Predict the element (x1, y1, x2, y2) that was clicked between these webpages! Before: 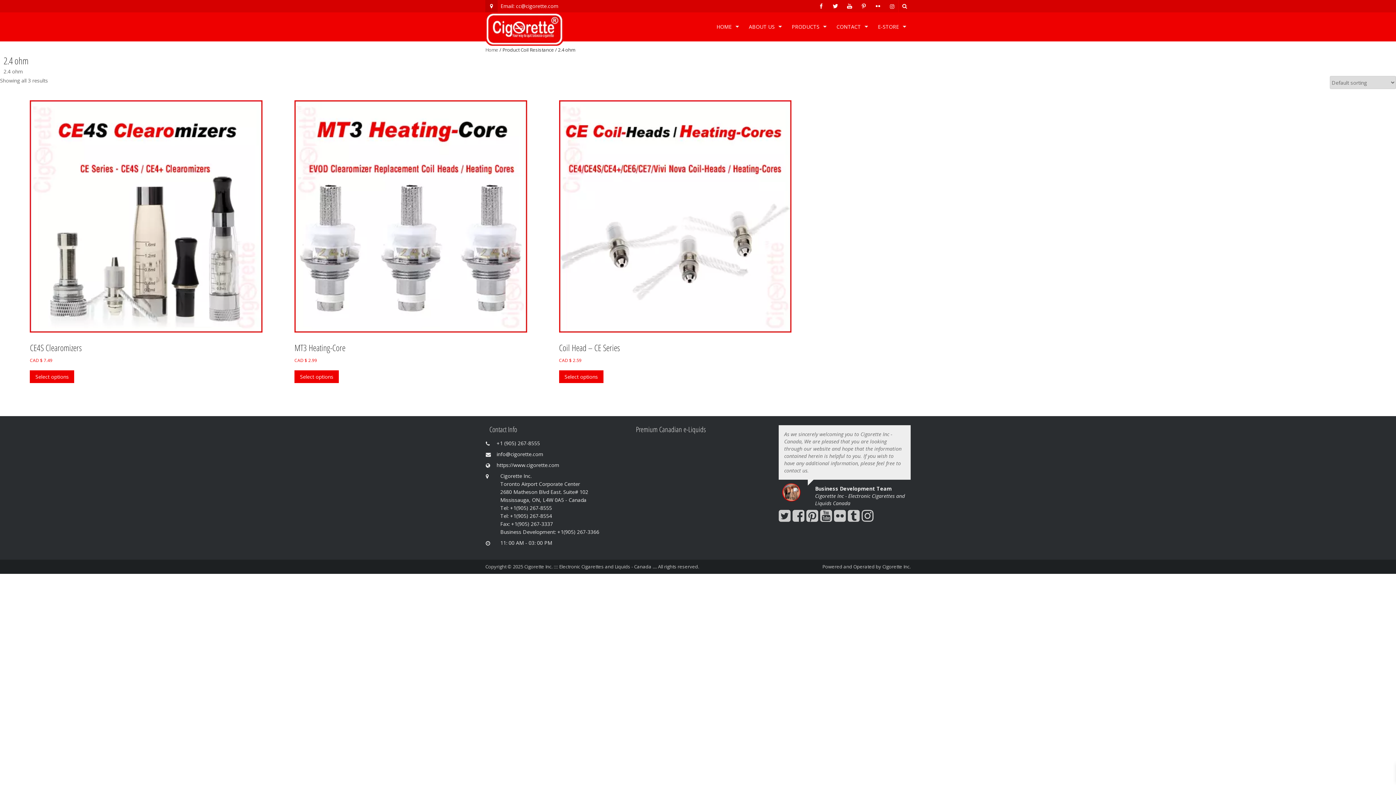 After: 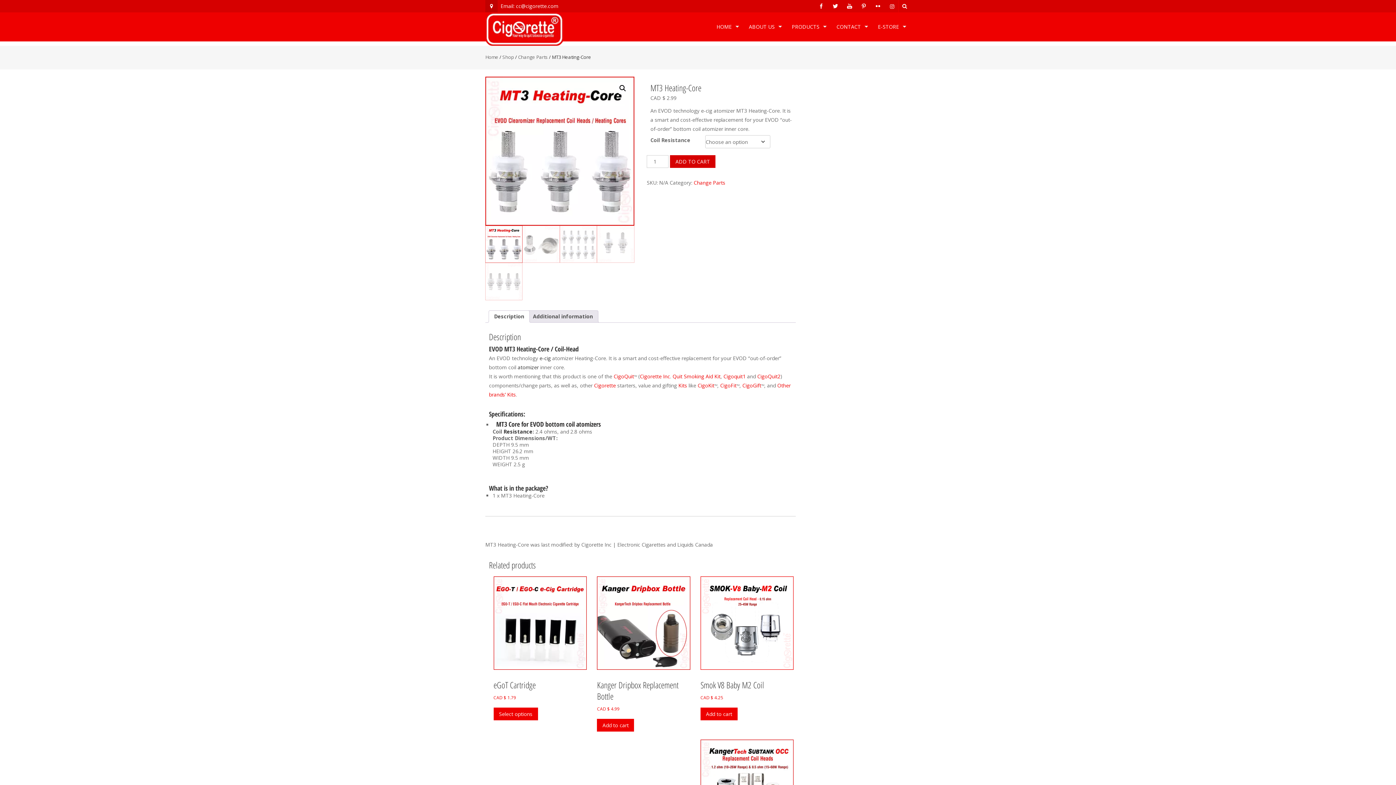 Action: label: Select options for “MT3 Heating-Core” bbox: (294, 370, 338, 383)